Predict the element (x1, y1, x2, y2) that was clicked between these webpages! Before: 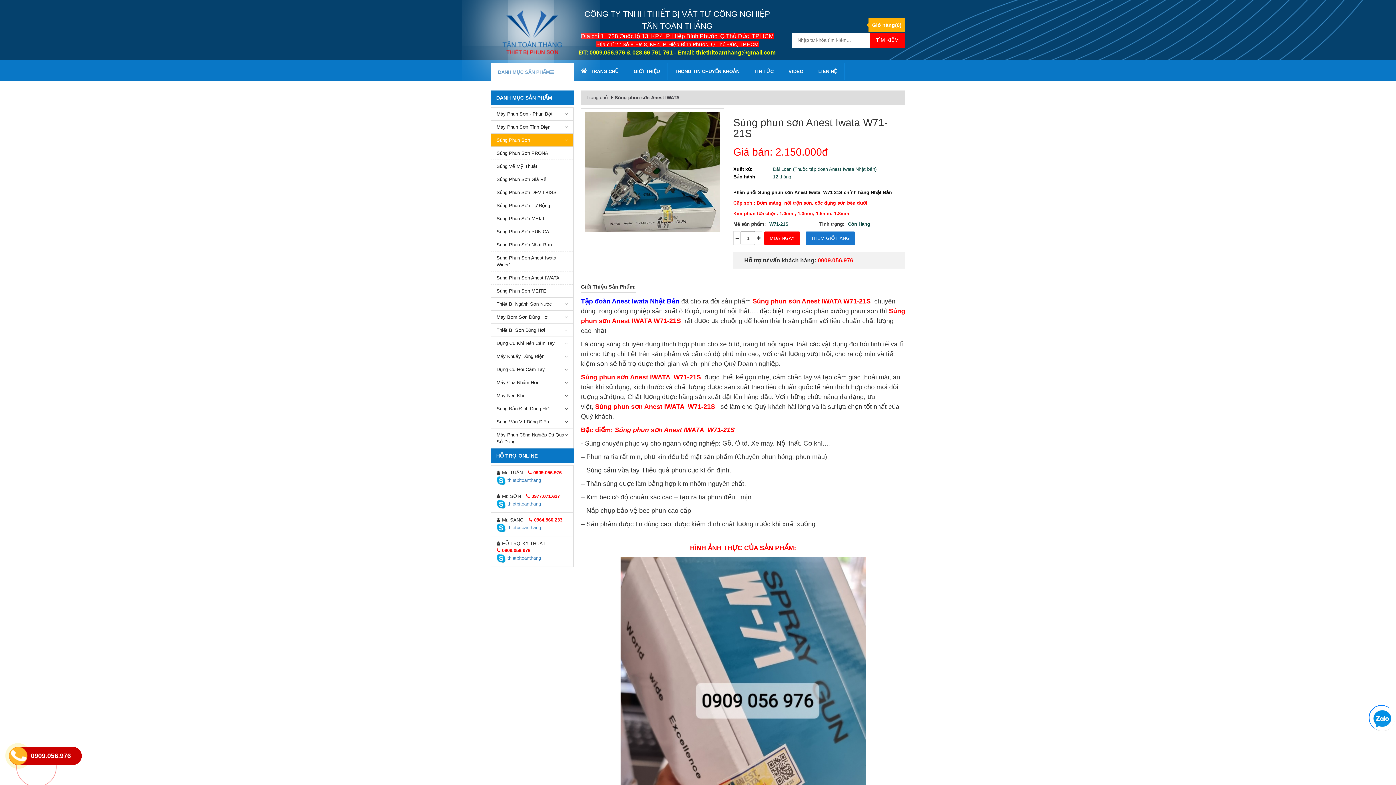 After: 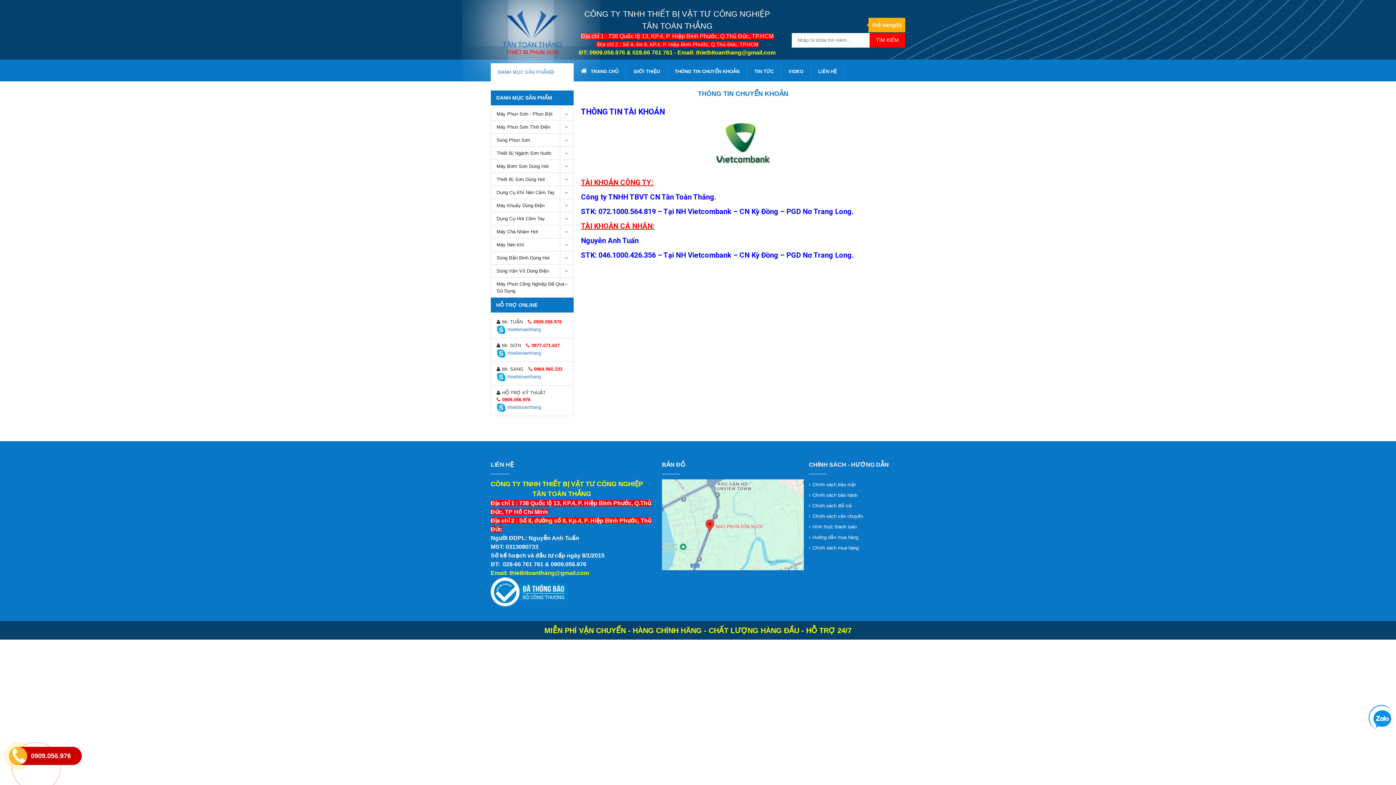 Action: label: THÔNG TIN CHUYỂN KHOẢN bbox: (667, 63, 747, 79)